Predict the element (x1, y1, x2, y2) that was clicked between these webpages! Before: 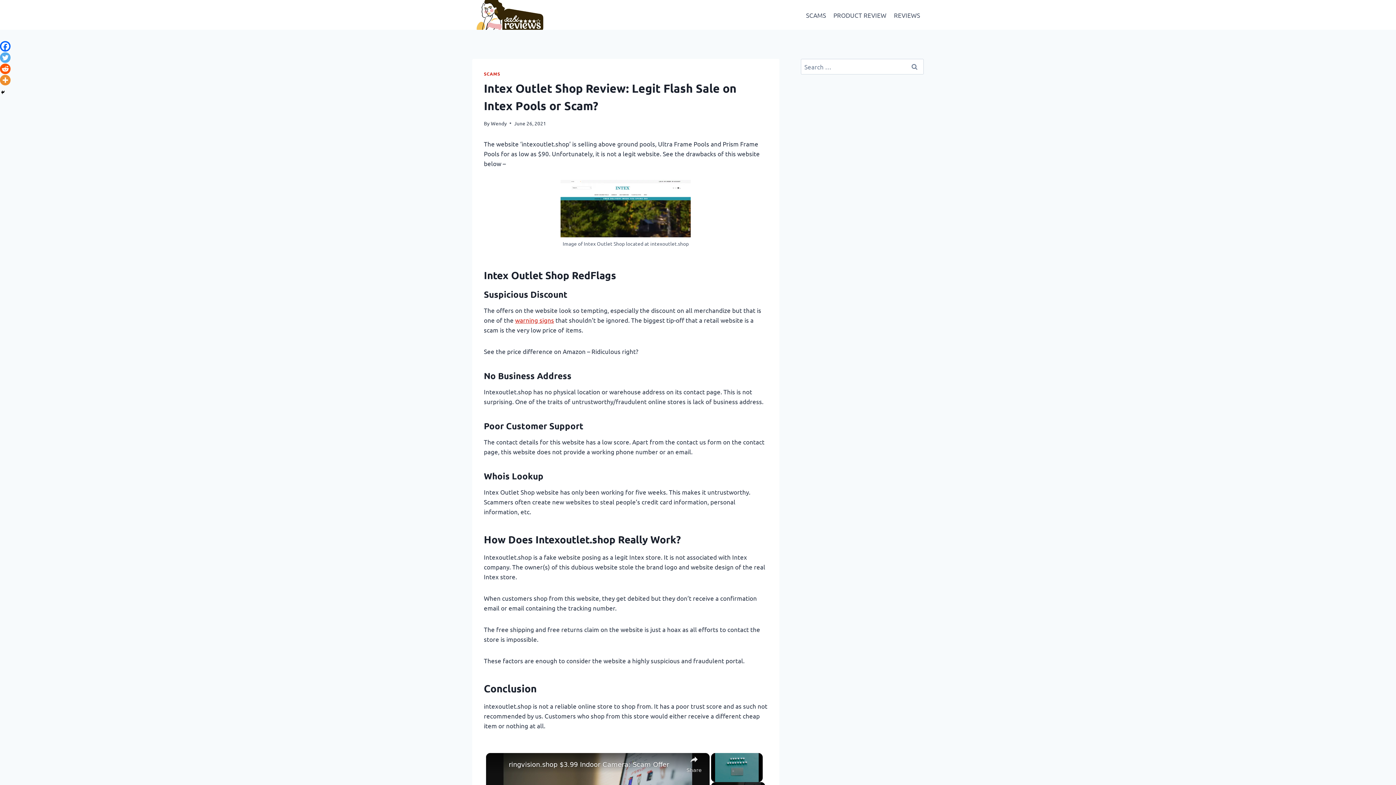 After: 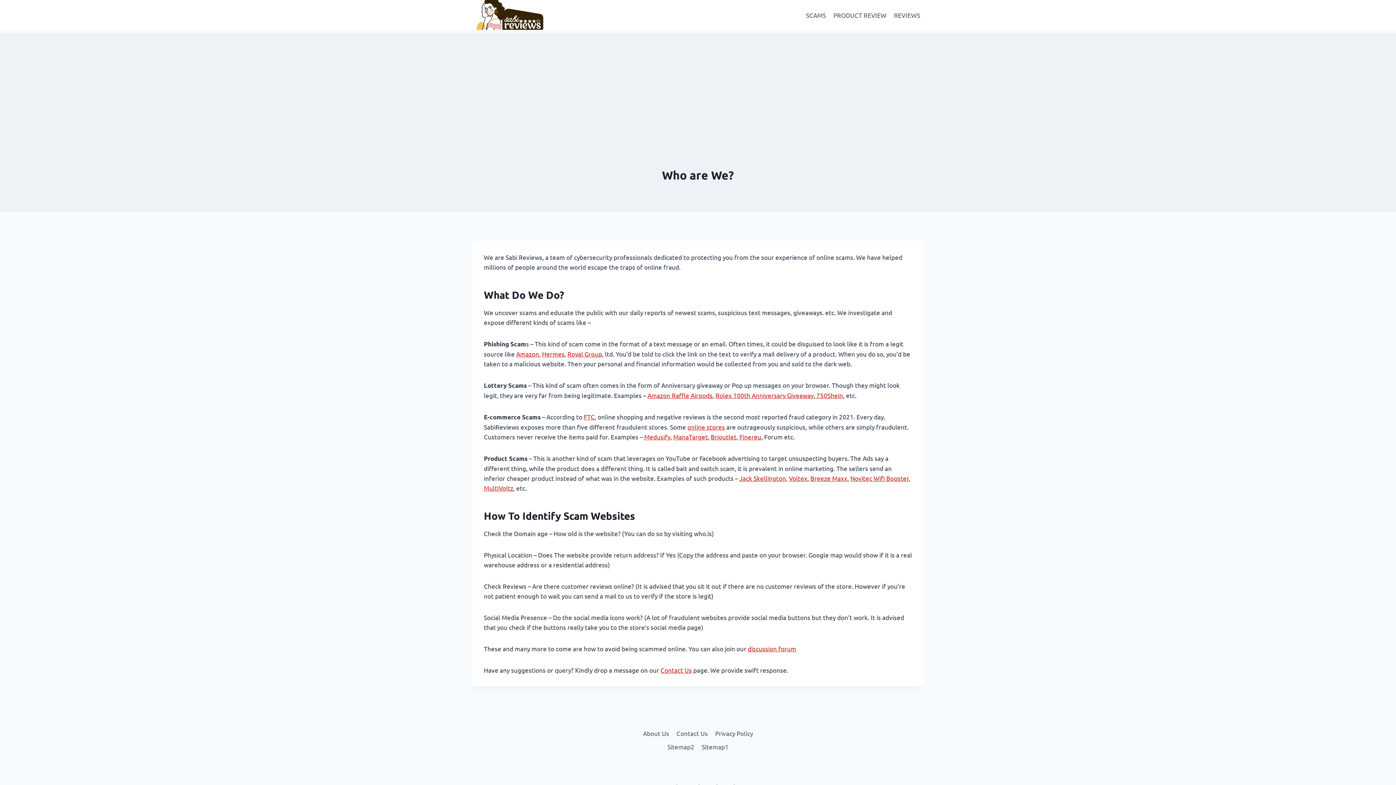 Action: bbox: (472, 0, 546, 29)